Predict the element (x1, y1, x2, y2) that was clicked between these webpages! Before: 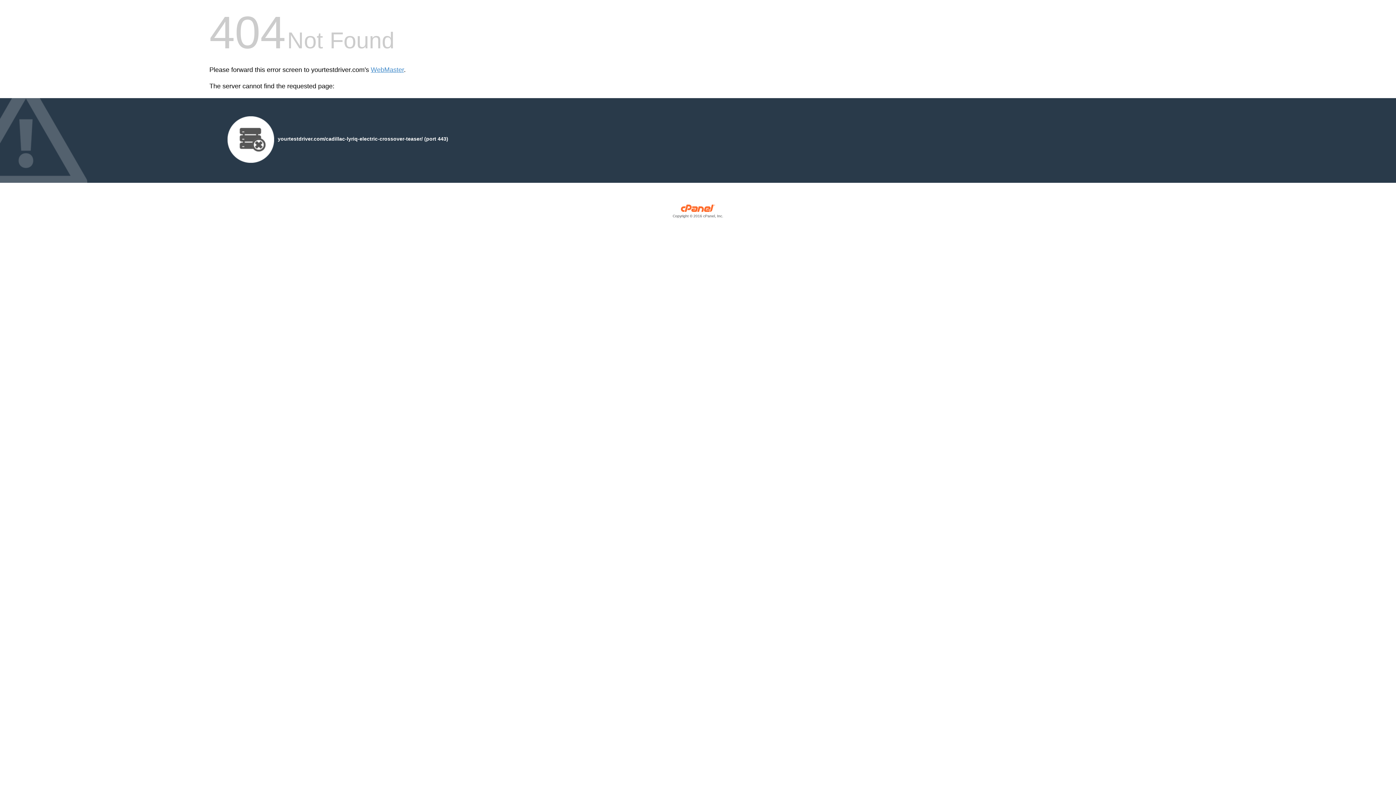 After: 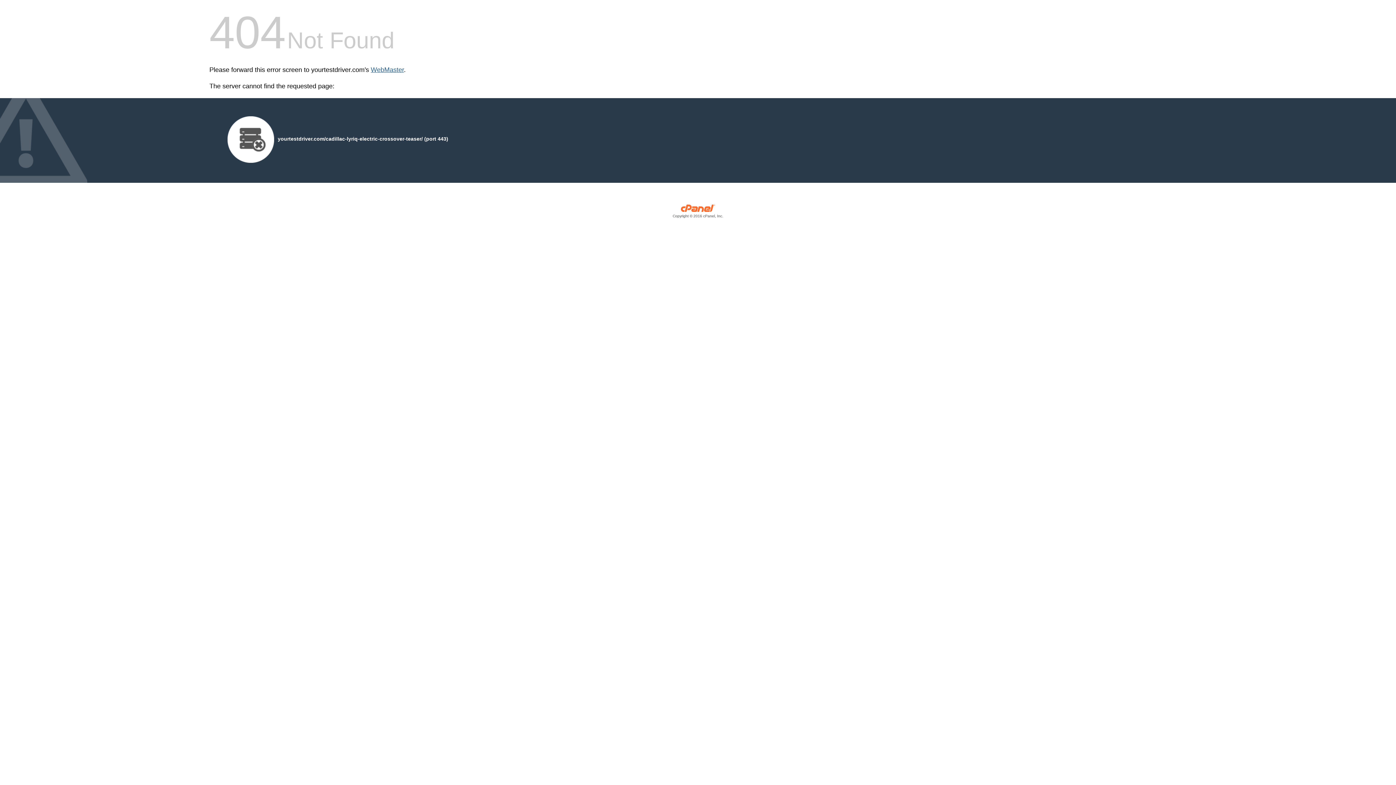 Action: label: WebMaster bbox: (370, 66, 404, 73)